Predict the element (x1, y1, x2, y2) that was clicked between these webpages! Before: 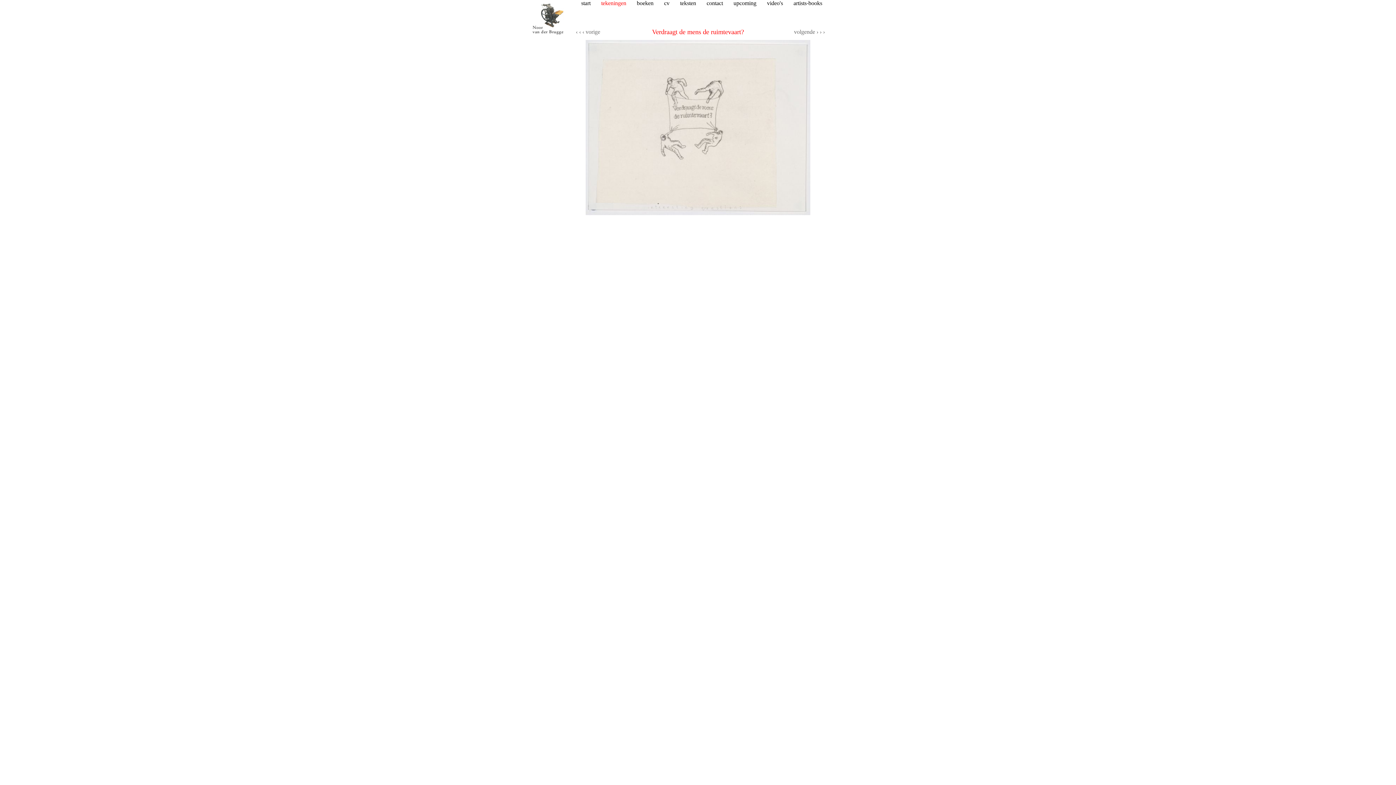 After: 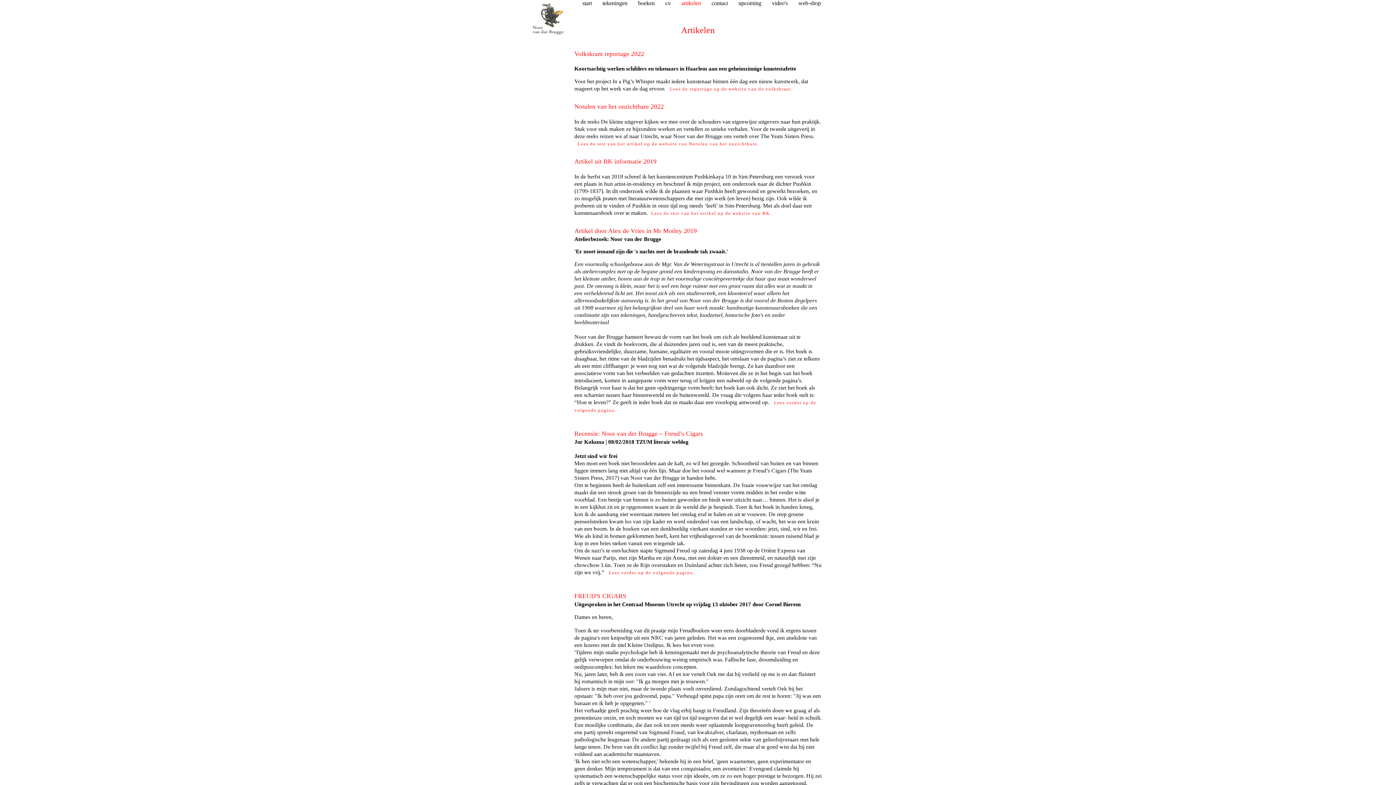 Action: label: teksten bbox: (680, 0, 696, 6)